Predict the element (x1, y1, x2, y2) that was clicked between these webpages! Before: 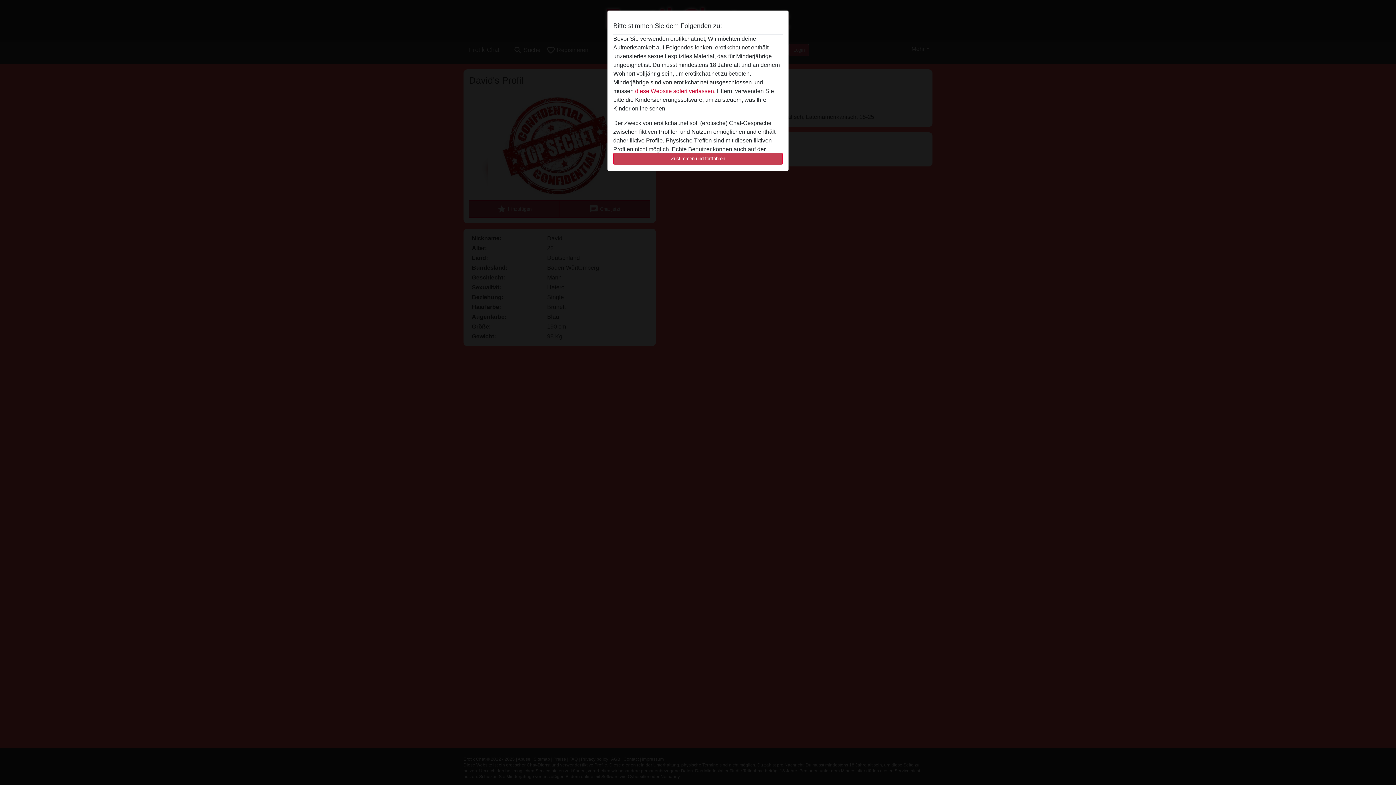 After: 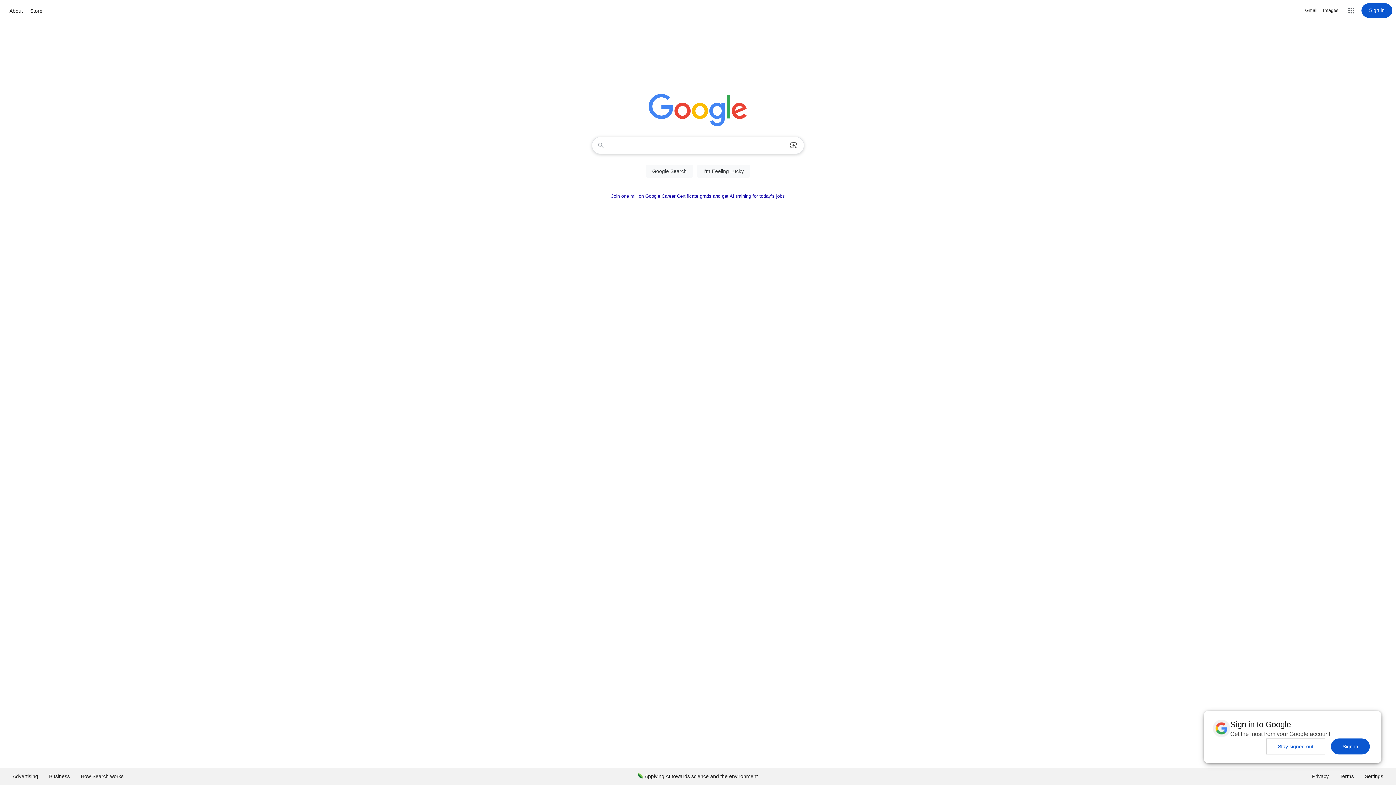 Action: label: diese Website sofert verlassen. bbox: (635, 88, 715, 94)